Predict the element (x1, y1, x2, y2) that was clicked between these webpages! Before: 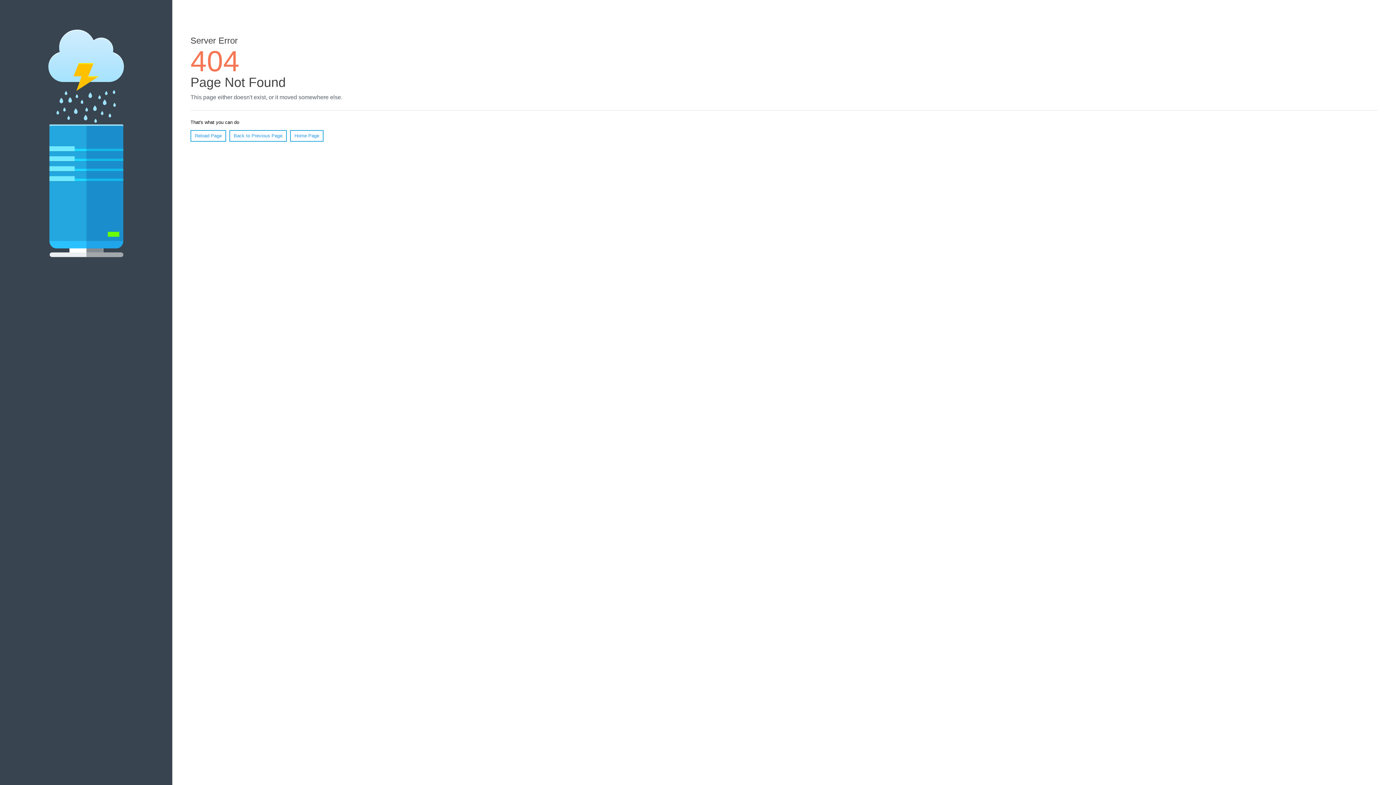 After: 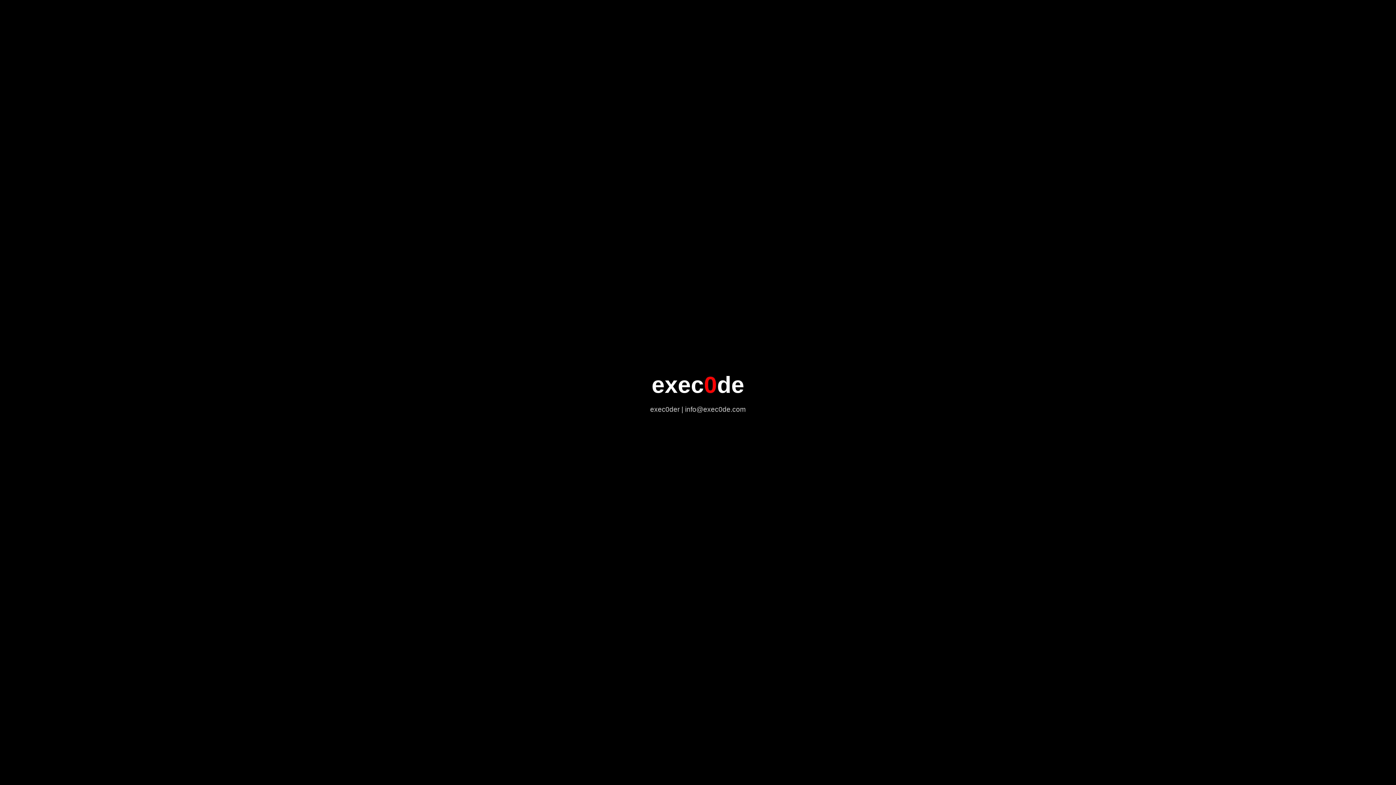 Action: label: Home Page bbox: (290, 130, 323, 141)